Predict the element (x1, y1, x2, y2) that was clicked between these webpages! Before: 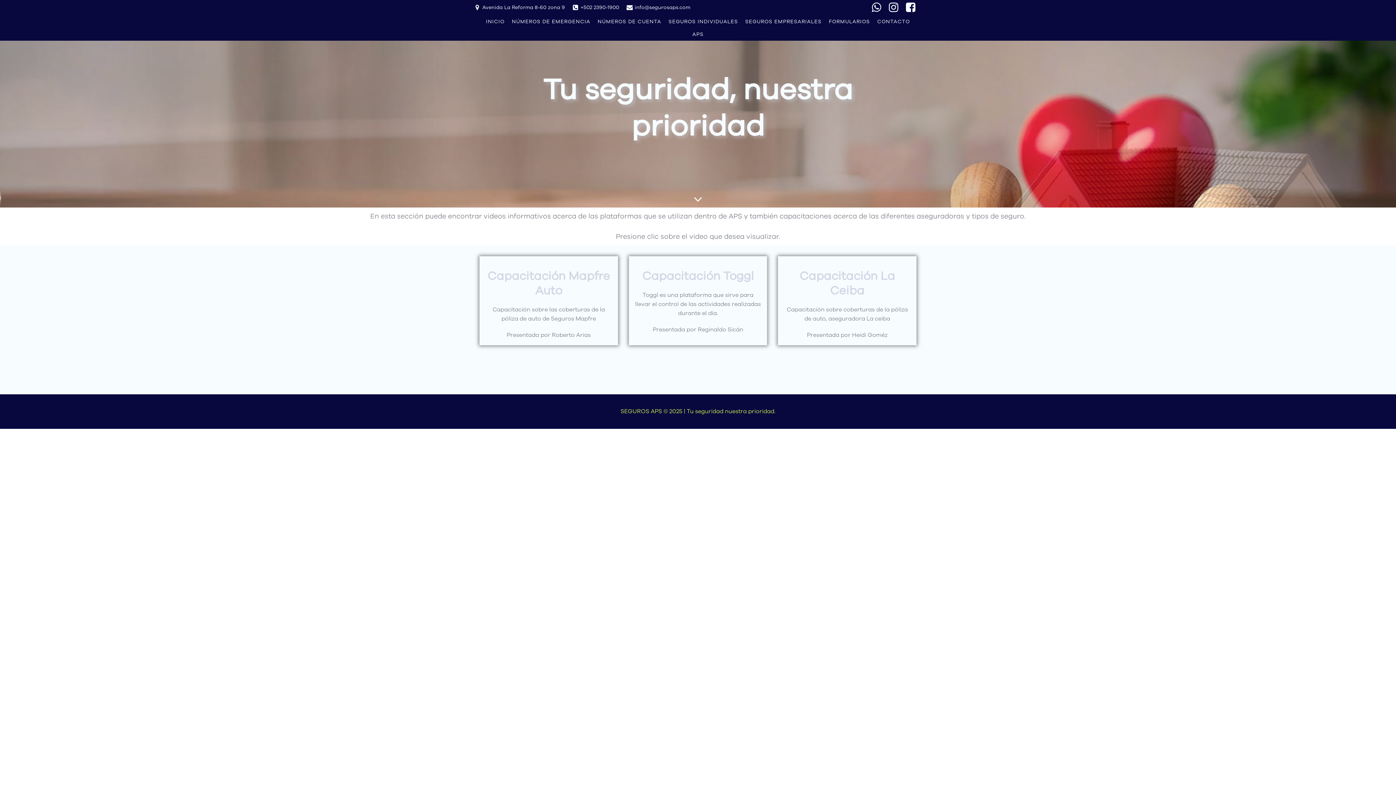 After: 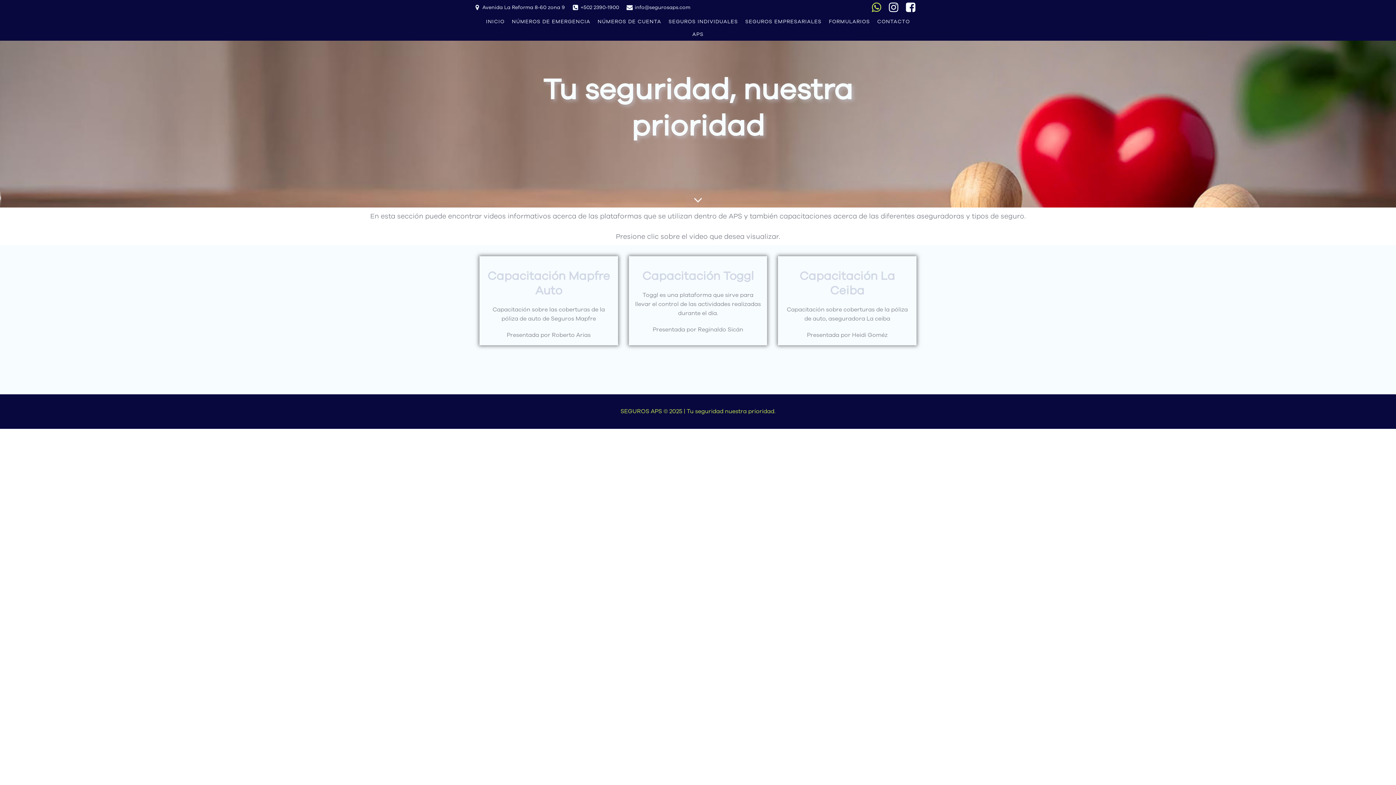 Action: bbox: (870, 1, 888, 13) label: Social link: https://api.whatsapp.com/send/?phone=50248808984&text&type=phone_number&app_absent=0